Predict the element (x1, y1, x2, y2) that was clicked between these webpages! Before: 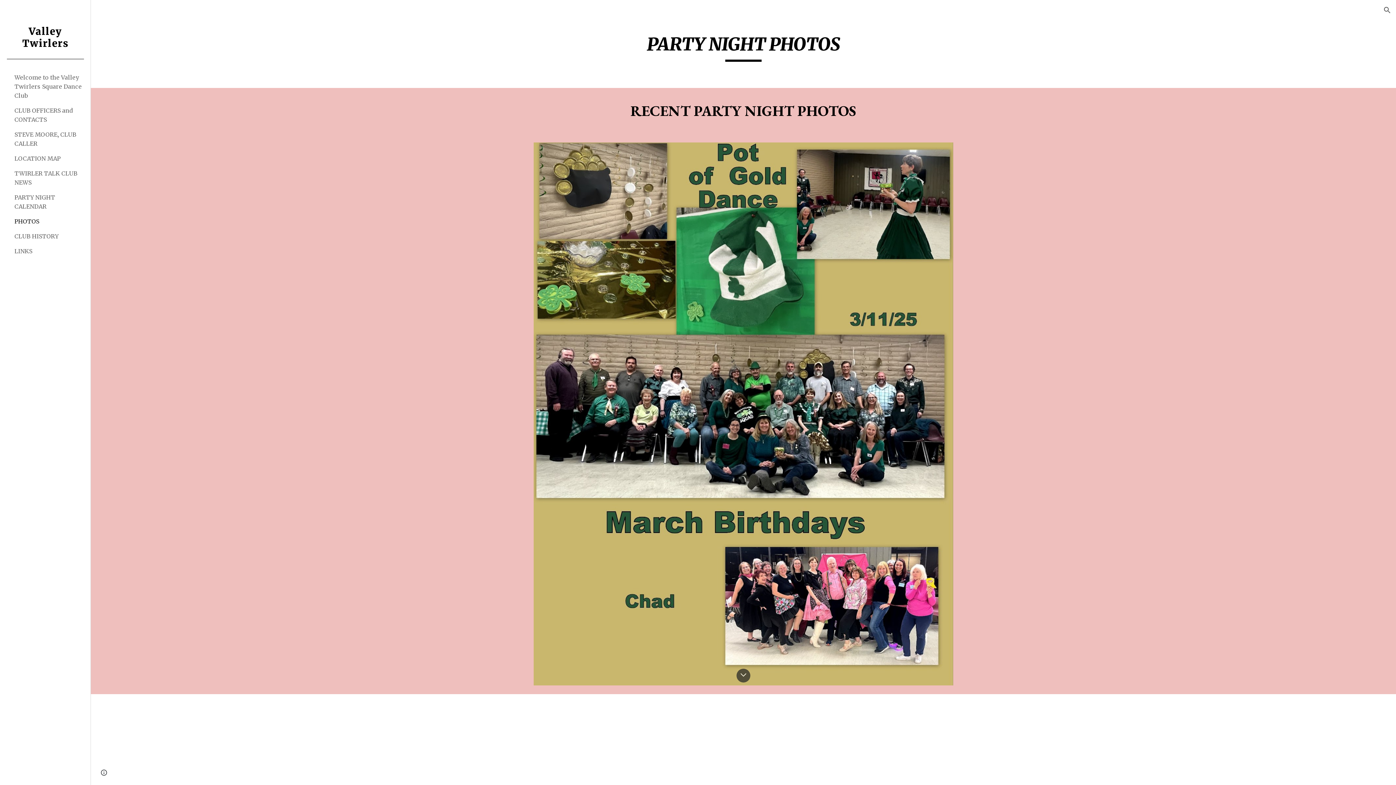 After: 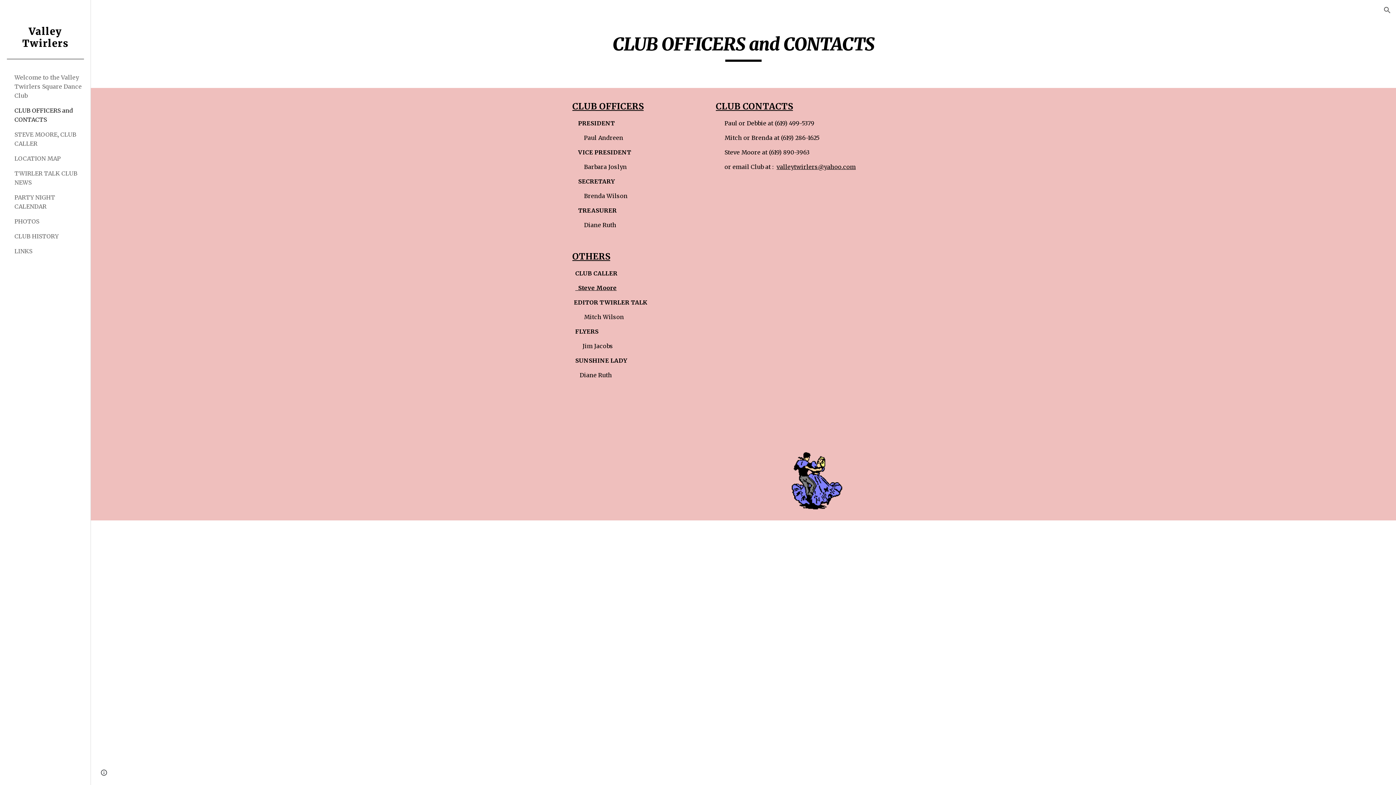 Action: bbox: (13, 103, 86, 127) label: CLUB OFFICERS and CONTACTS